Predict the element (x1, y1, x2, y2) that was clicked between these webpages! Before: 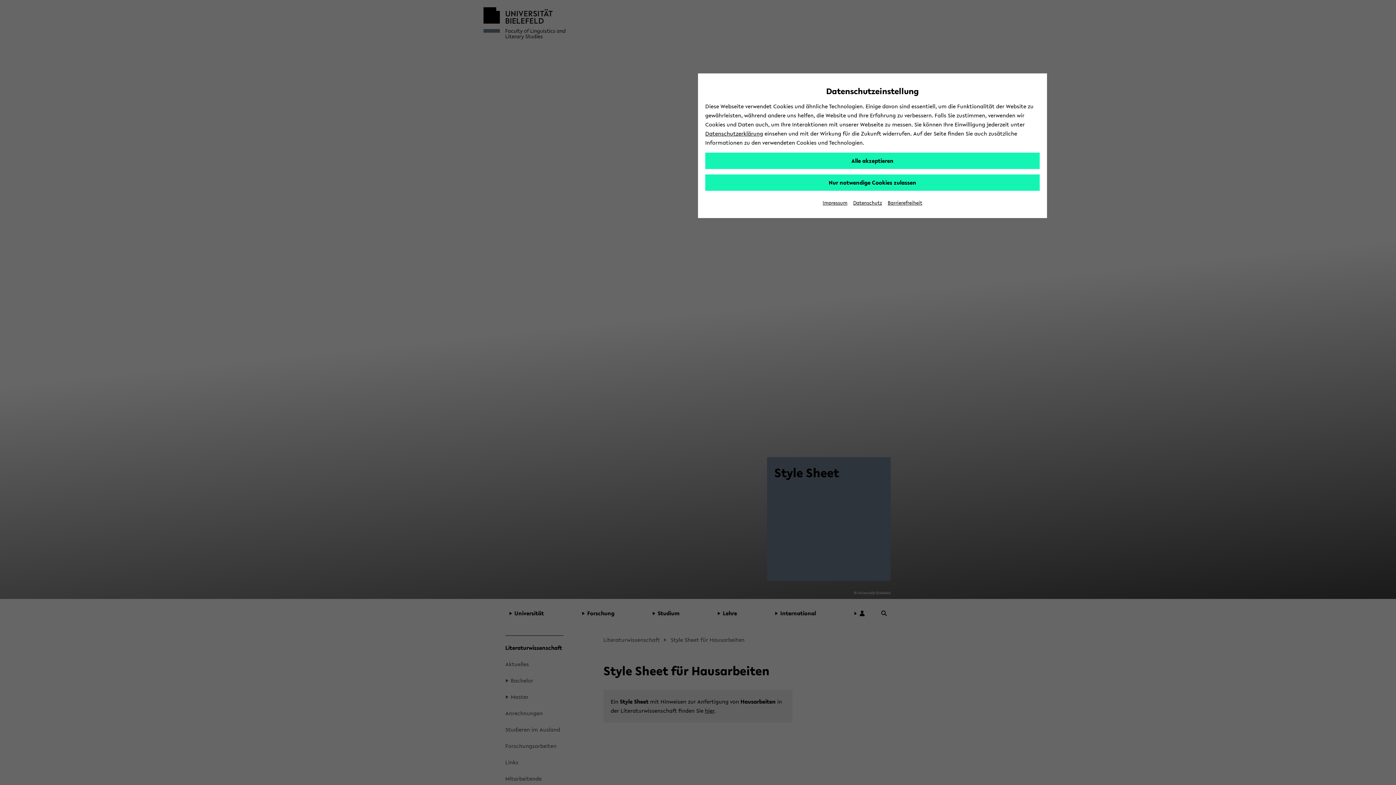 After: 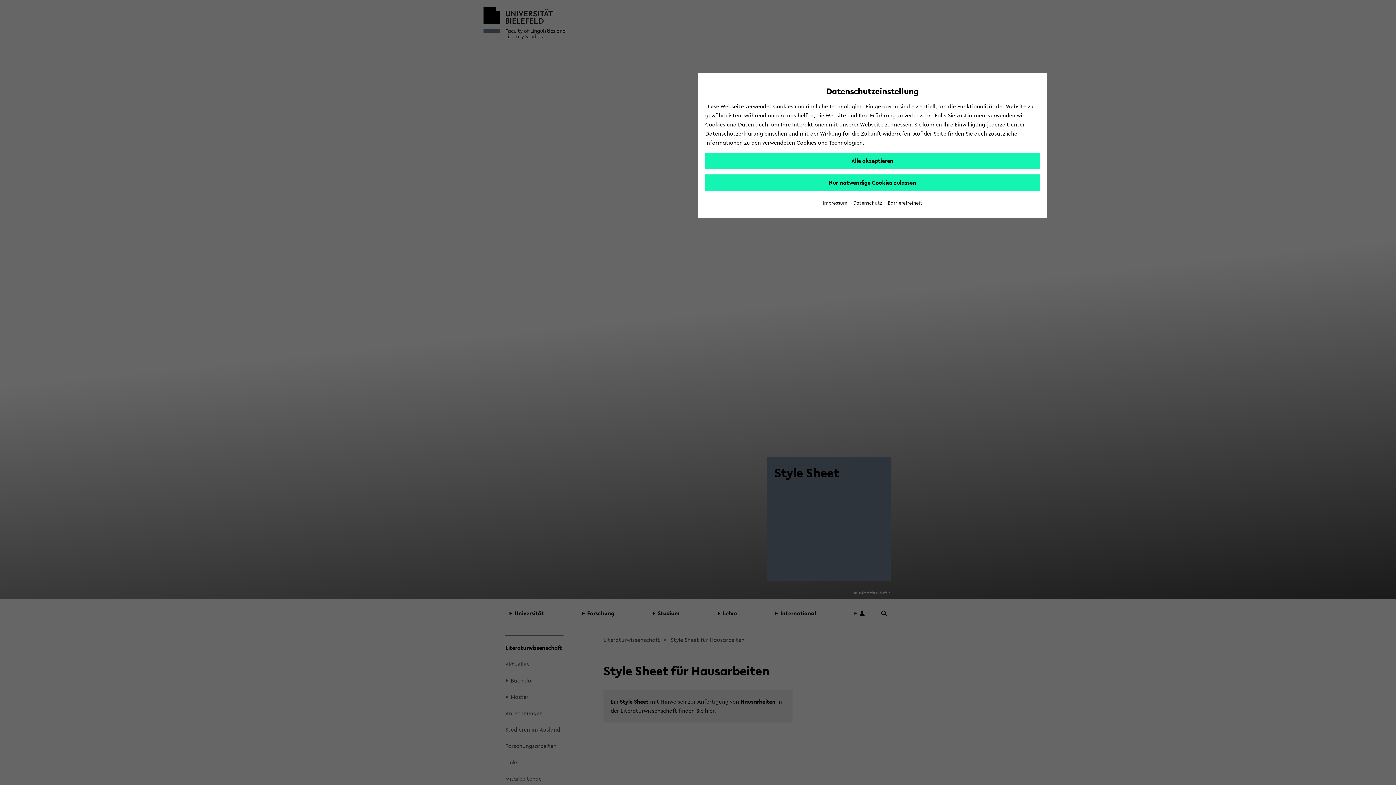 Action: label: Impressum bbox: (822, 199, 847, 206)